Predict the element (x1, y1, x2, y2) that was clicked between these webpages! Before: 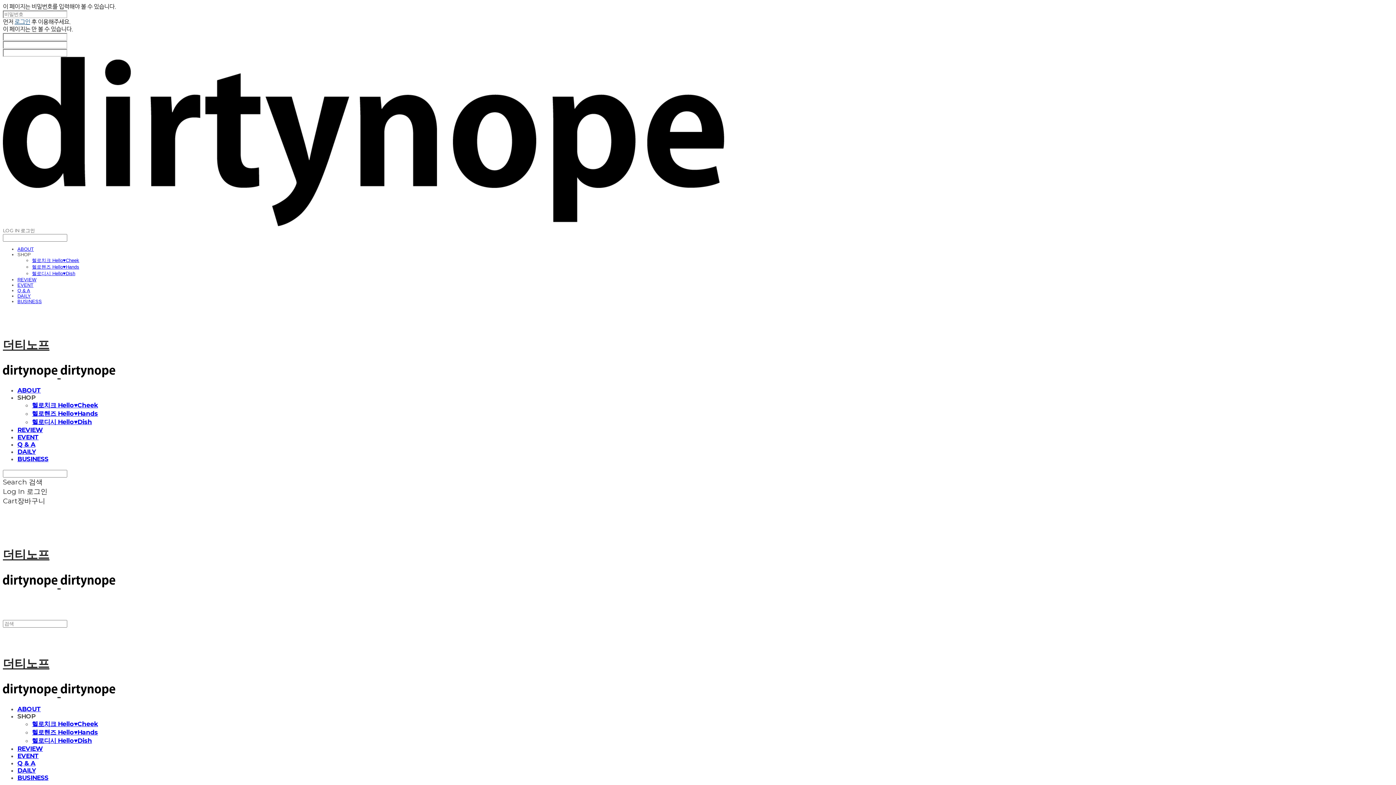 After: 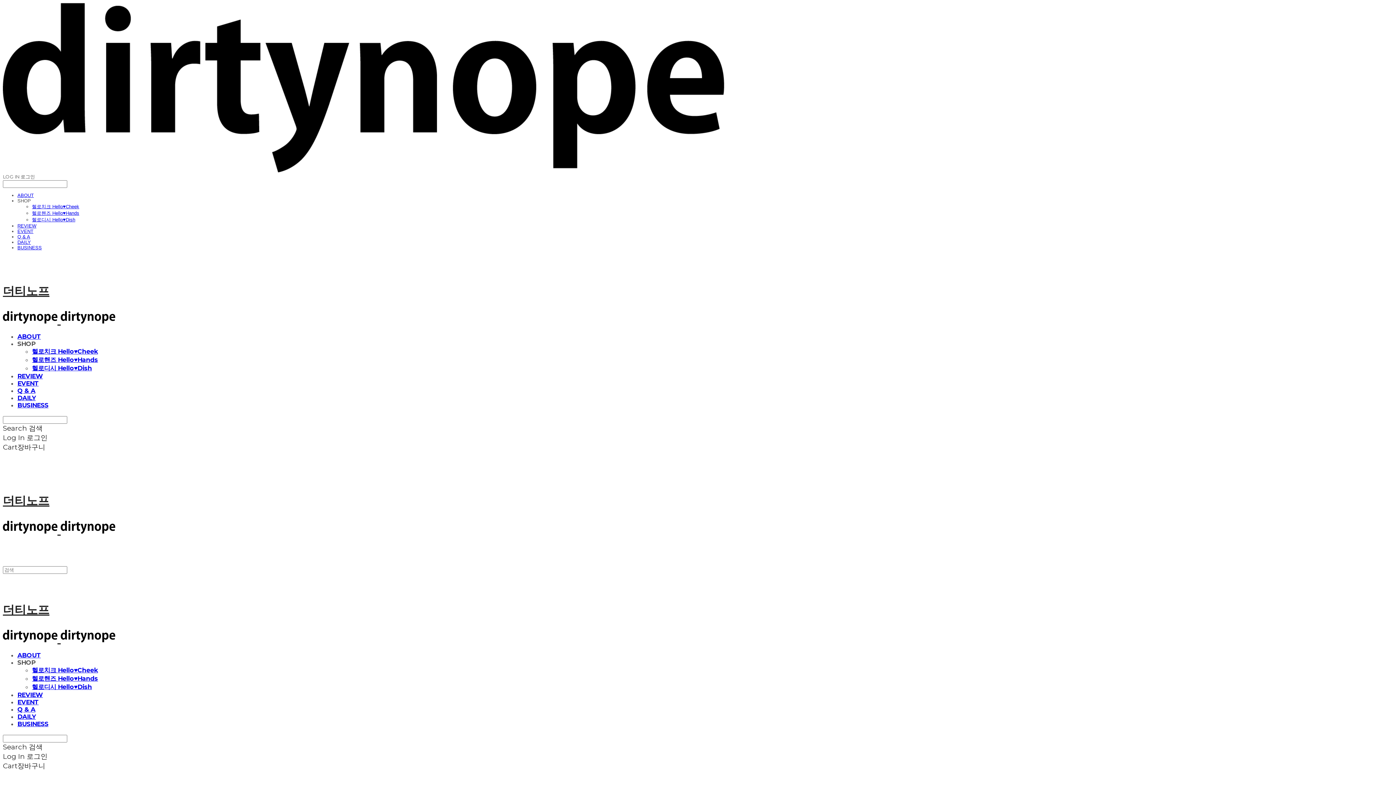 Action: bbox: (32, 264, 79, 269) label: 헬로핸즈 Hello♥Hands